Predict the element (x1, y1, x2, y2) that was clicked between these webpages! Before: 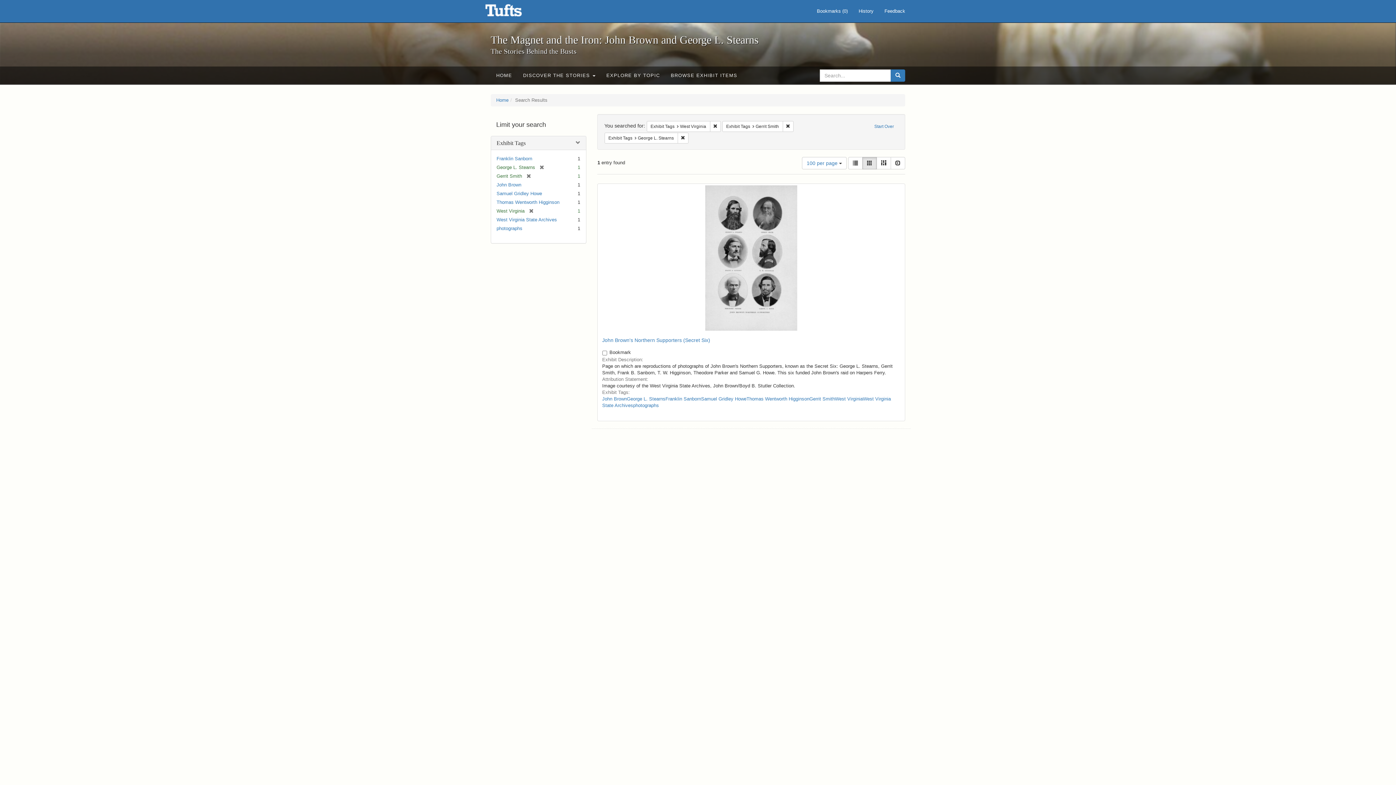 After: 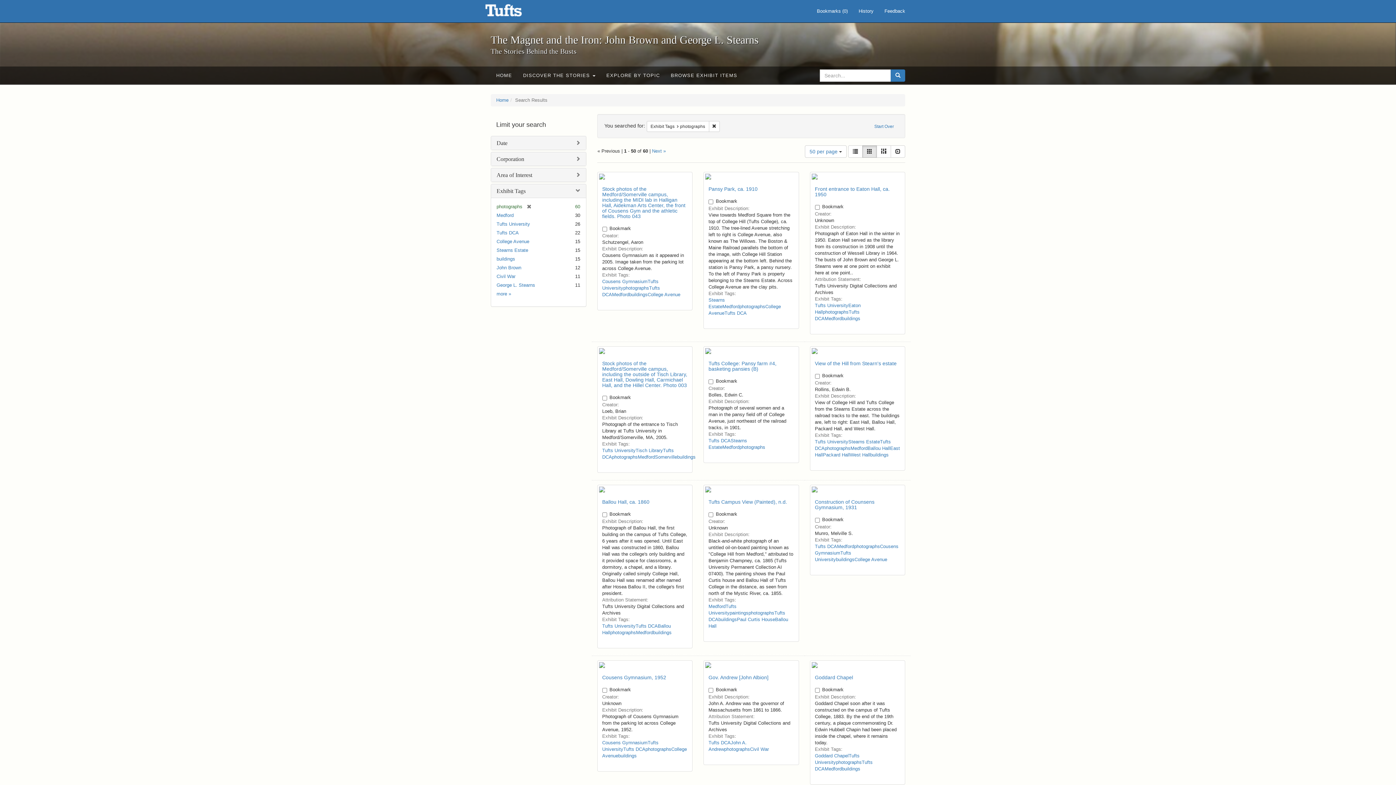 Action: label: photographs bbox: (633, 402, 659, 408)